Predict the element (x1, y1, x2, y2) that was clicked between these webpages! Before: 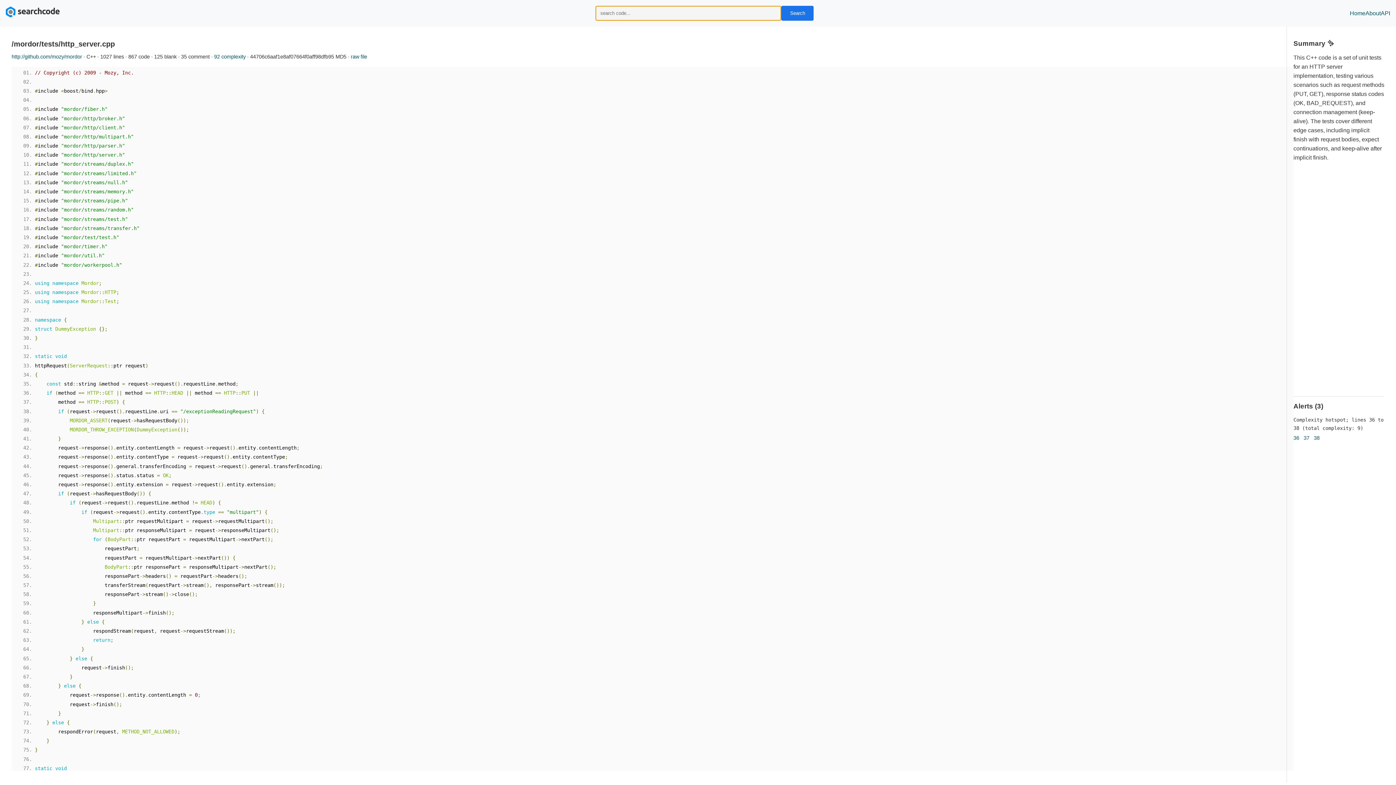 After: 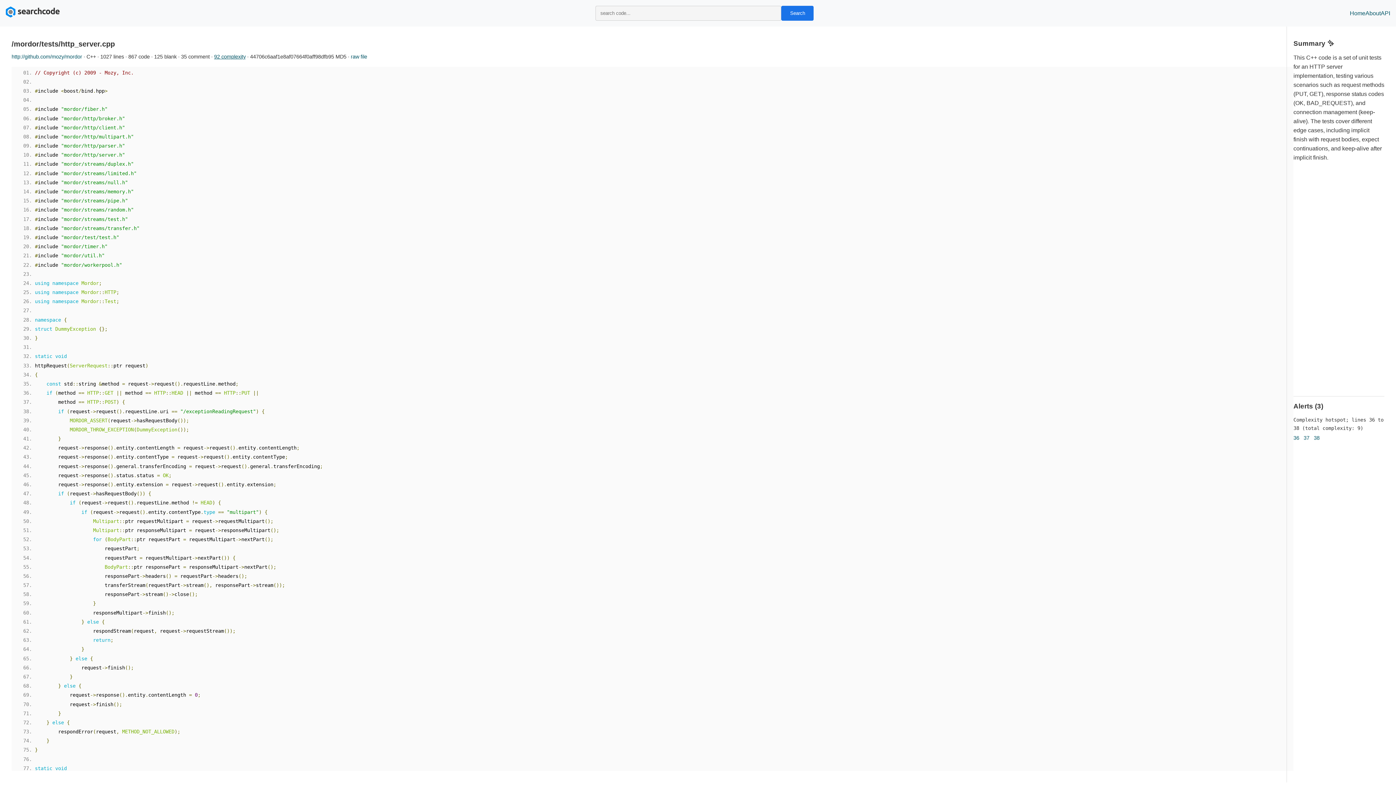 Action: label: 92 complexity bbox: (214, 53, 245, 59)